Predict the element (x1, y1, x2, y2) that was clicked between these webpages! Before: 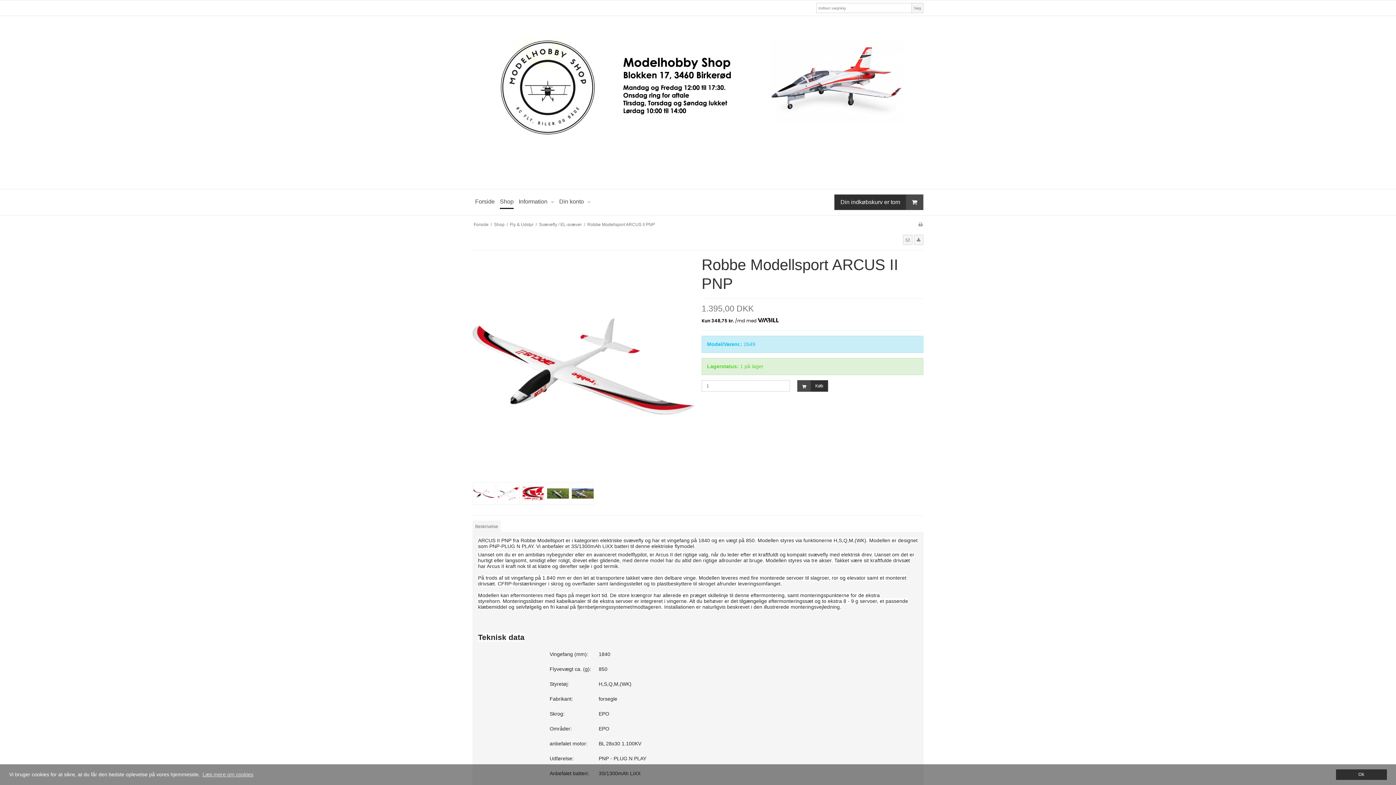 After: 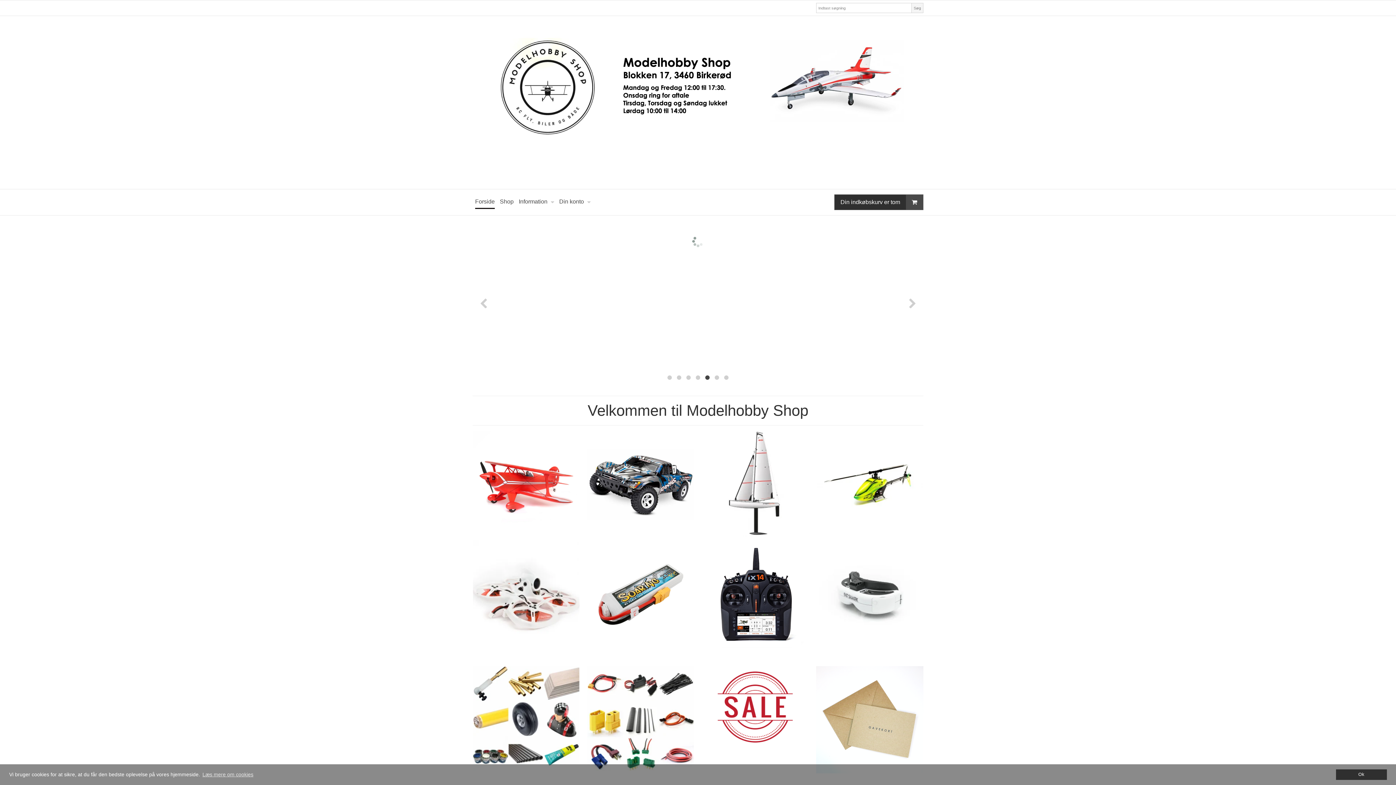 Action: bbox: (475, 194, 494, 209) label: Forside